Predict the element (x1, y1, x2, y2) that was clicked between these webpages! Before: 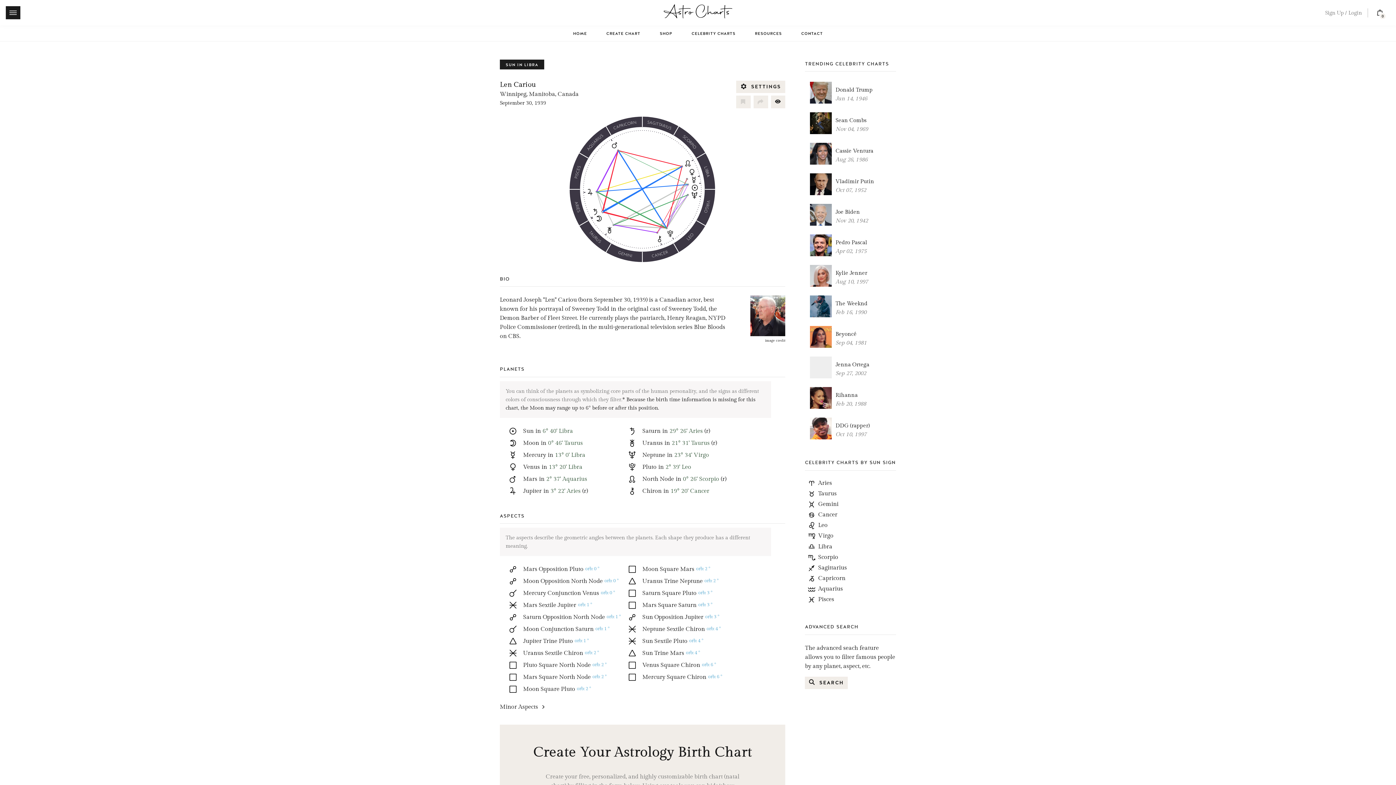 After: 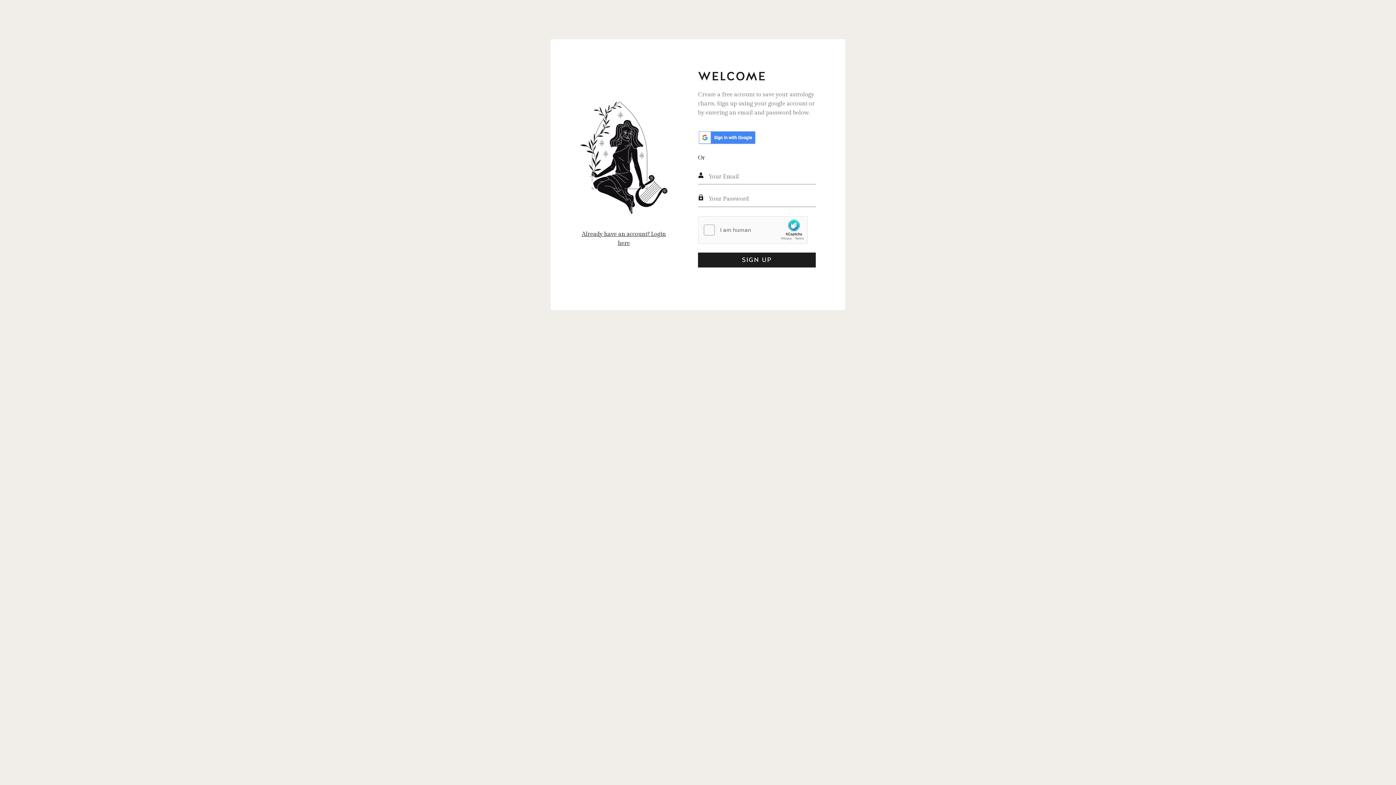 Action: label: Sign Up bbox: (1325, 9, 1344, 15)